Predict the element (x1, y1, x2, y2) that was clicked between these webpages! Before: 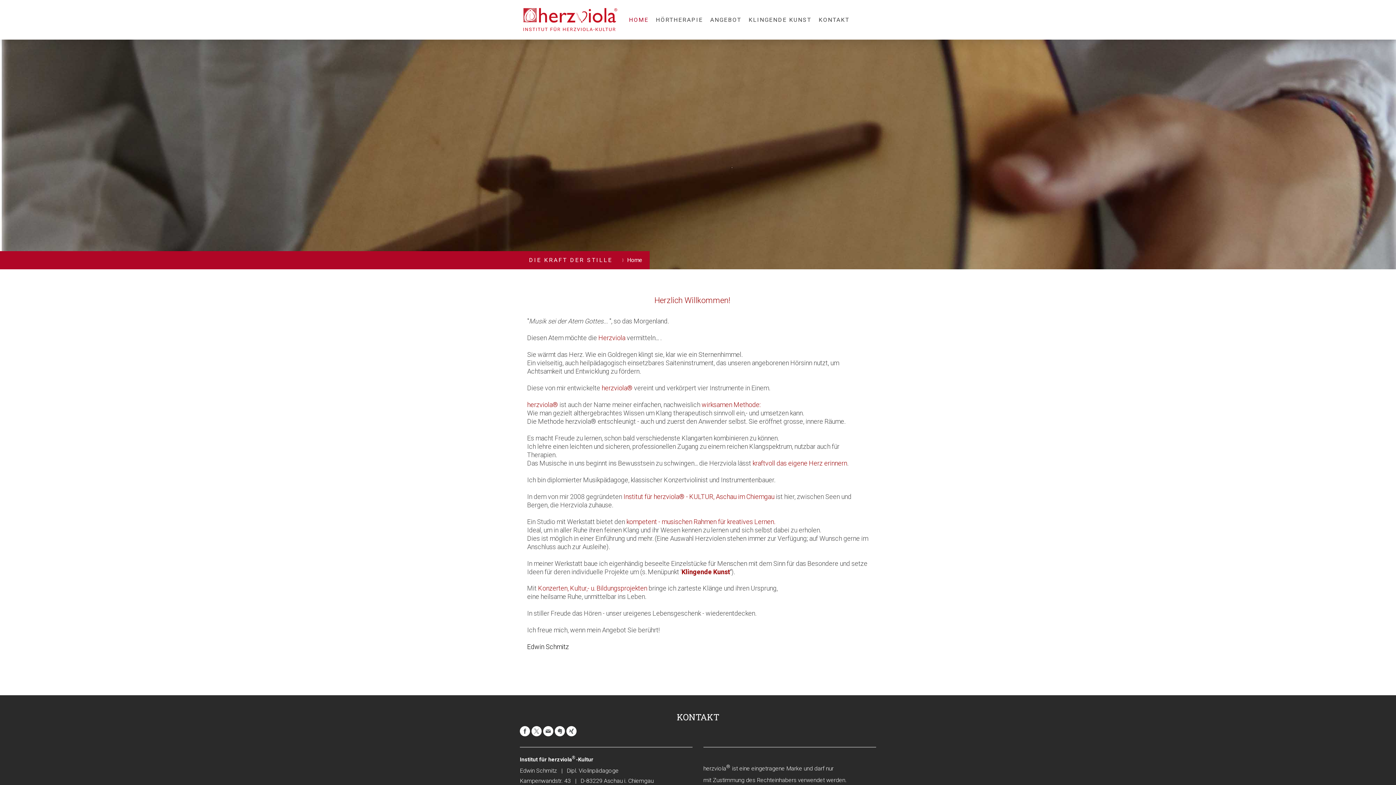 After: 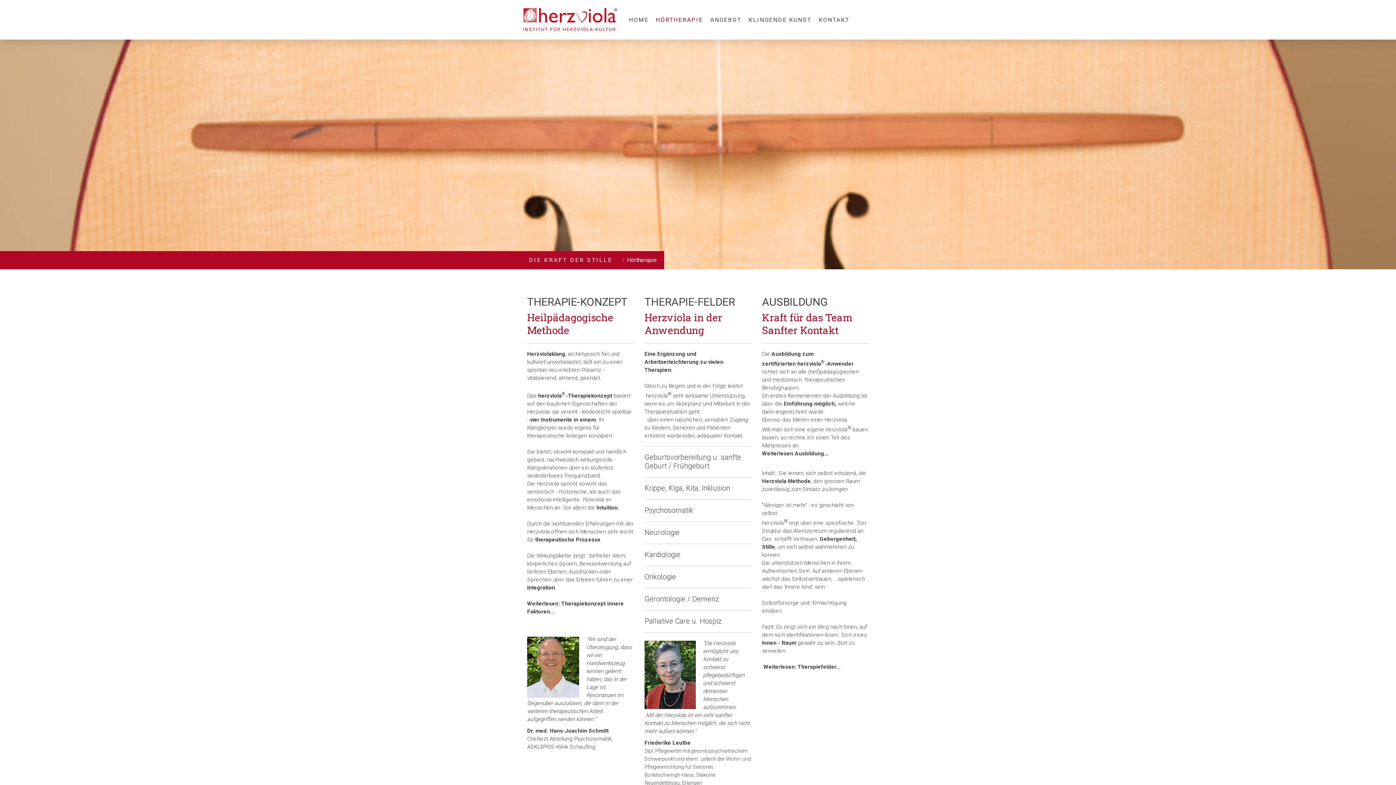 Action: label: HÖRTHERAPIE bbox: (652, 11, 706, 27)